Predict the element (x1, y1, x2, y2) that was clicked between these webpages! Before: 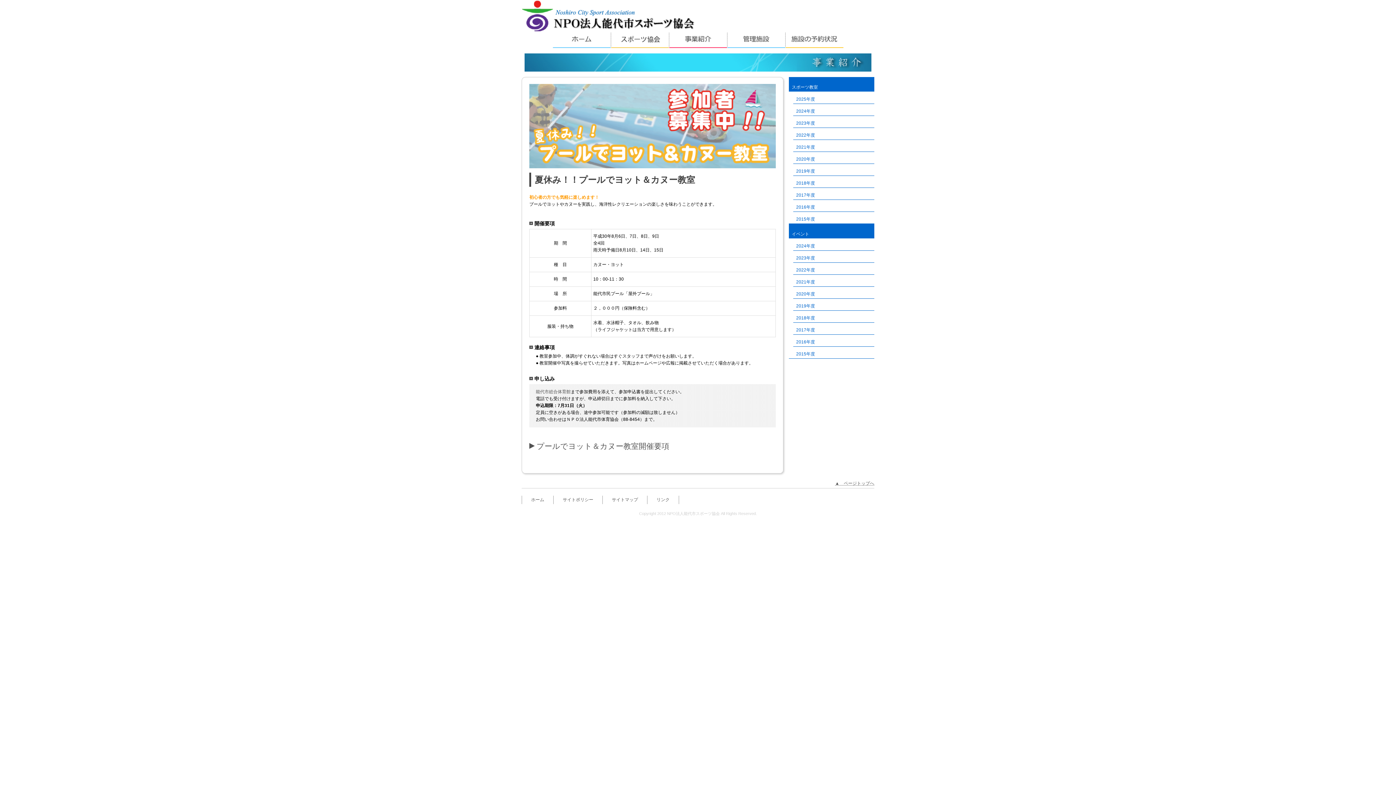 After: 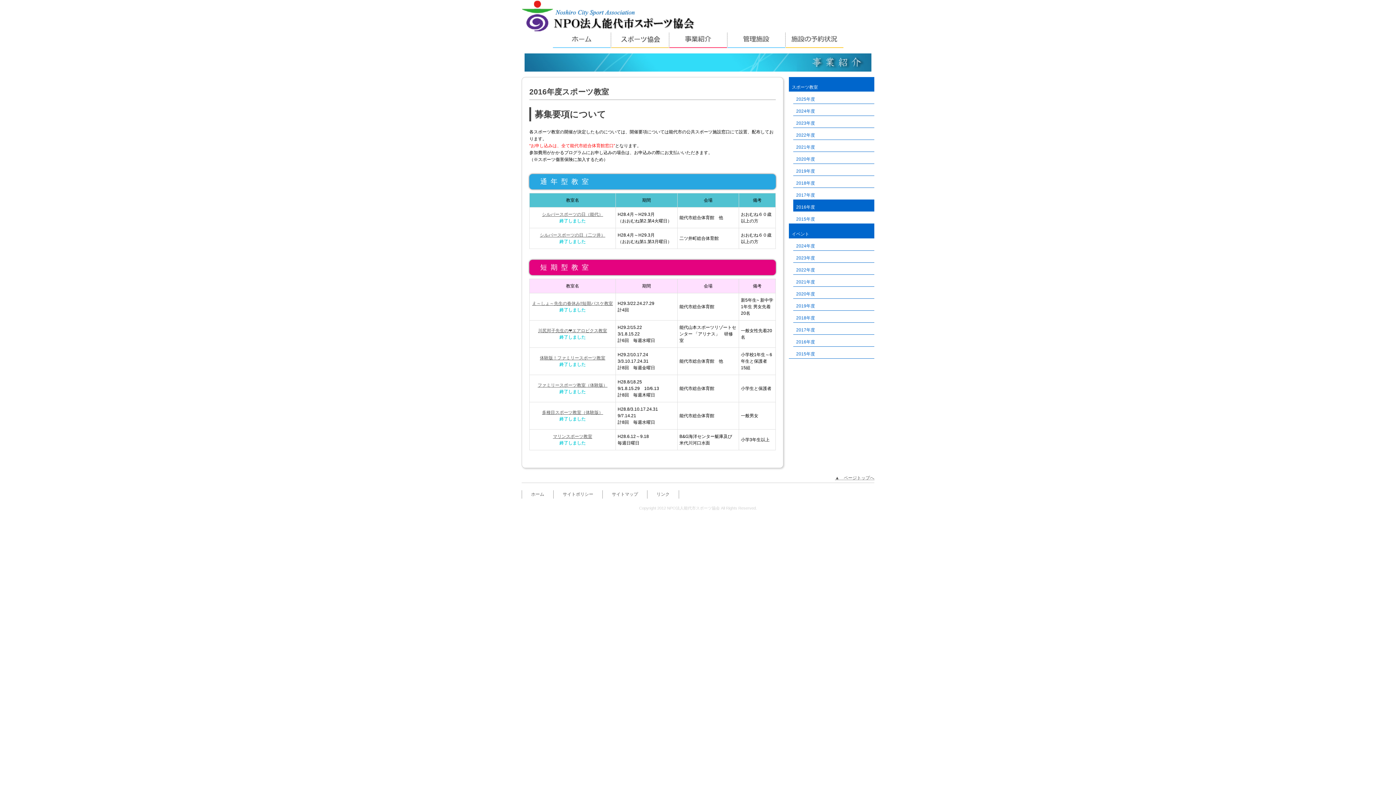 Action: label: 2016年度 bbox: (793, 200, 874, 211)